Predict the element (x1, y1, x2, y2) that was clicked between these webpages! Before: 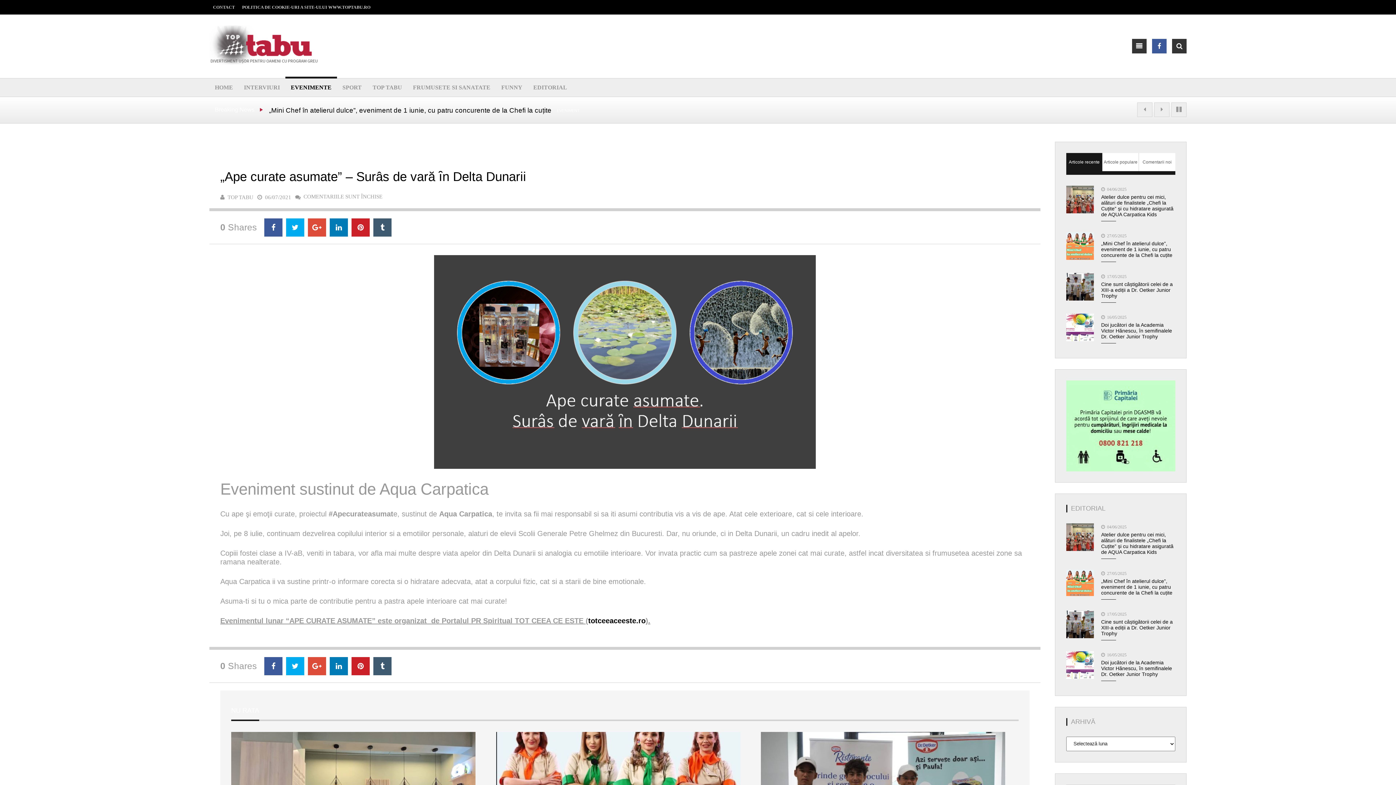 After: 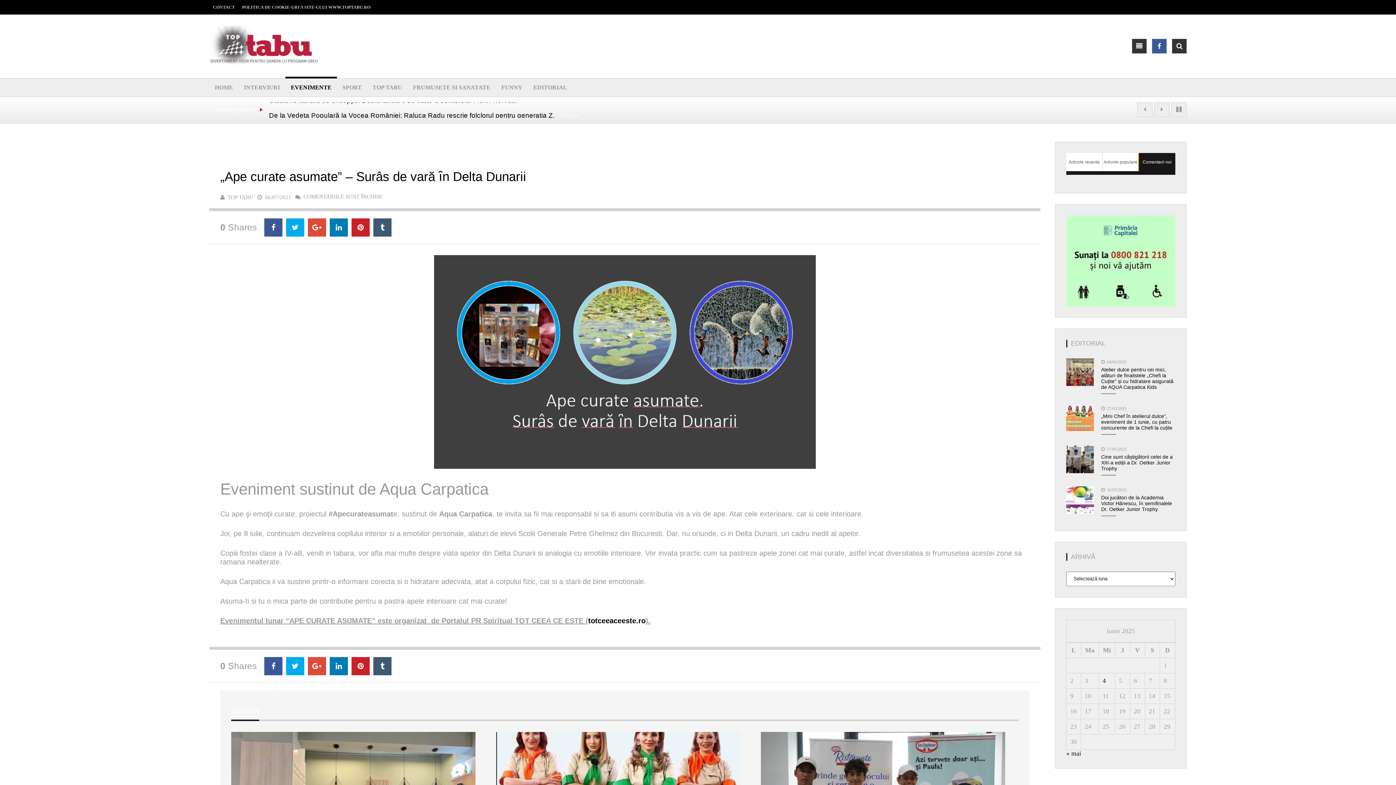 Action: bbox: (1139, 152, 1175, 171) label: Comentarii noi